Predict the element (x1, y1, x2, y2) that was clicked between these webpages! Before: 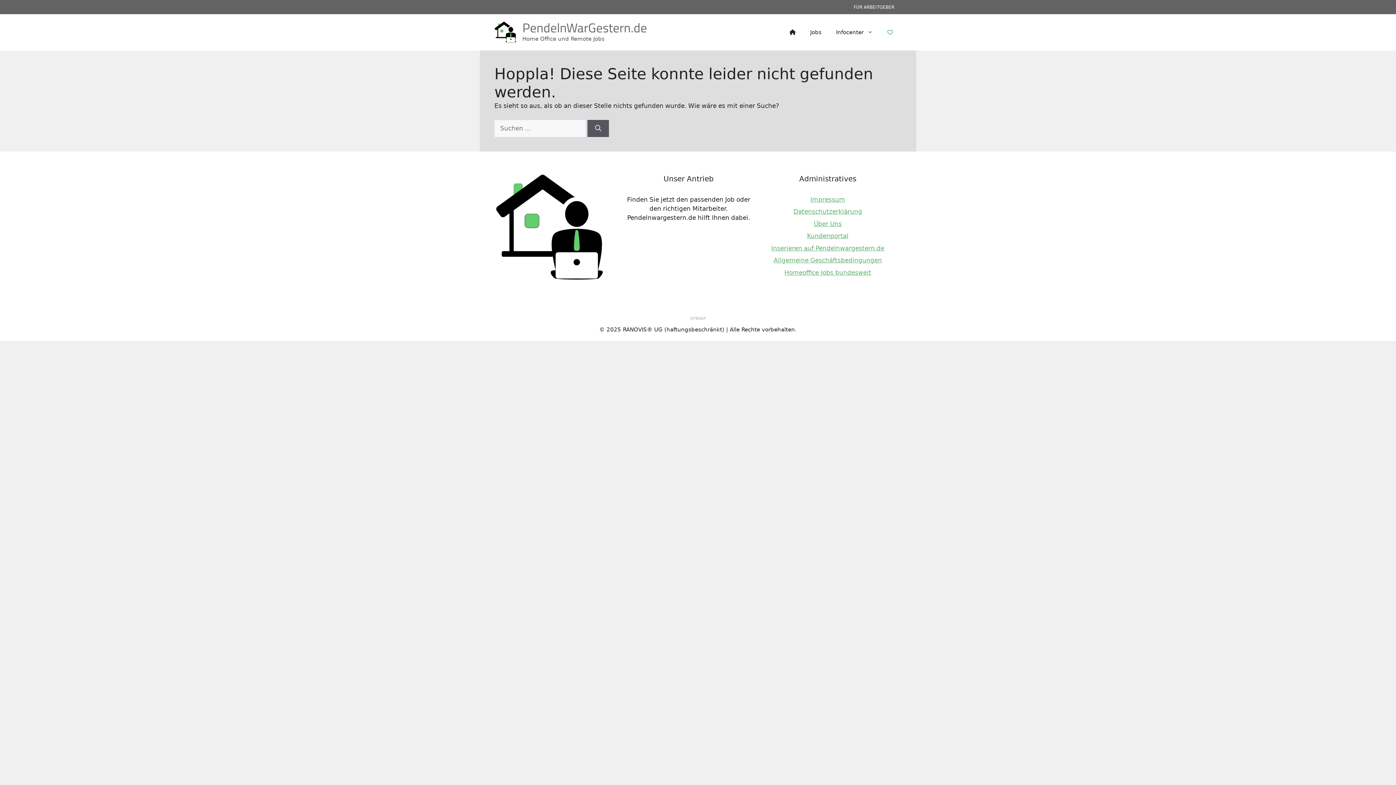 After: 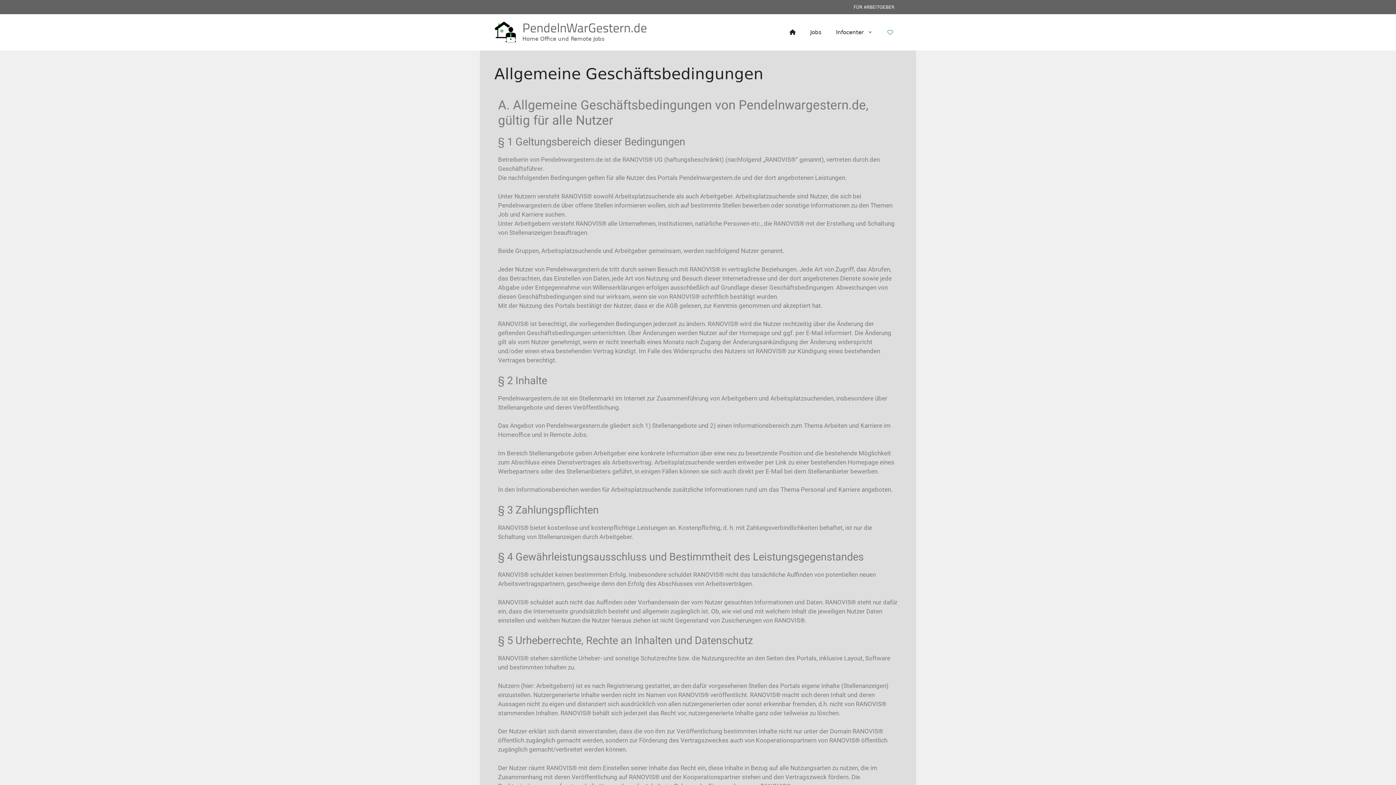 Action: label: Allgemeine Geschäftsbedingungen bbox: (773, 256, 882, 264)